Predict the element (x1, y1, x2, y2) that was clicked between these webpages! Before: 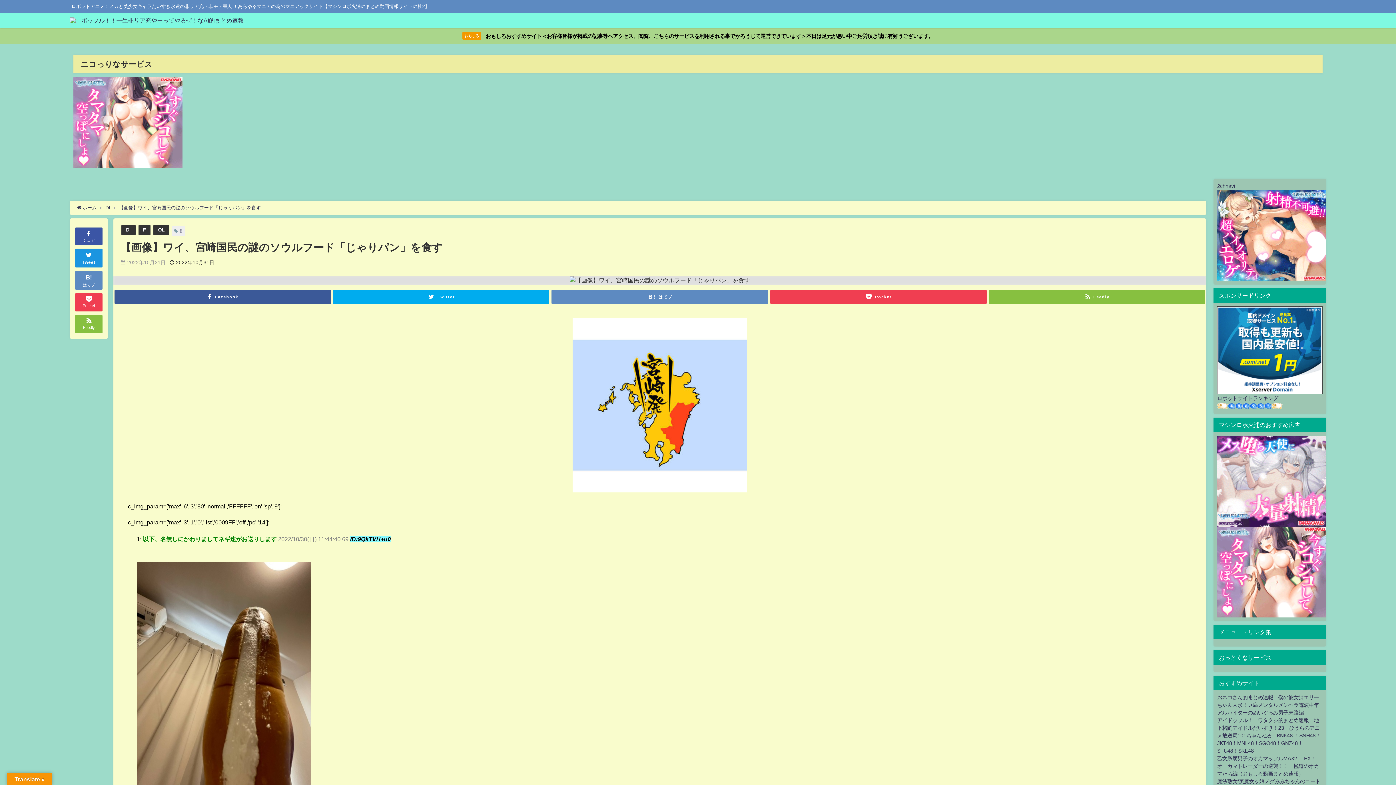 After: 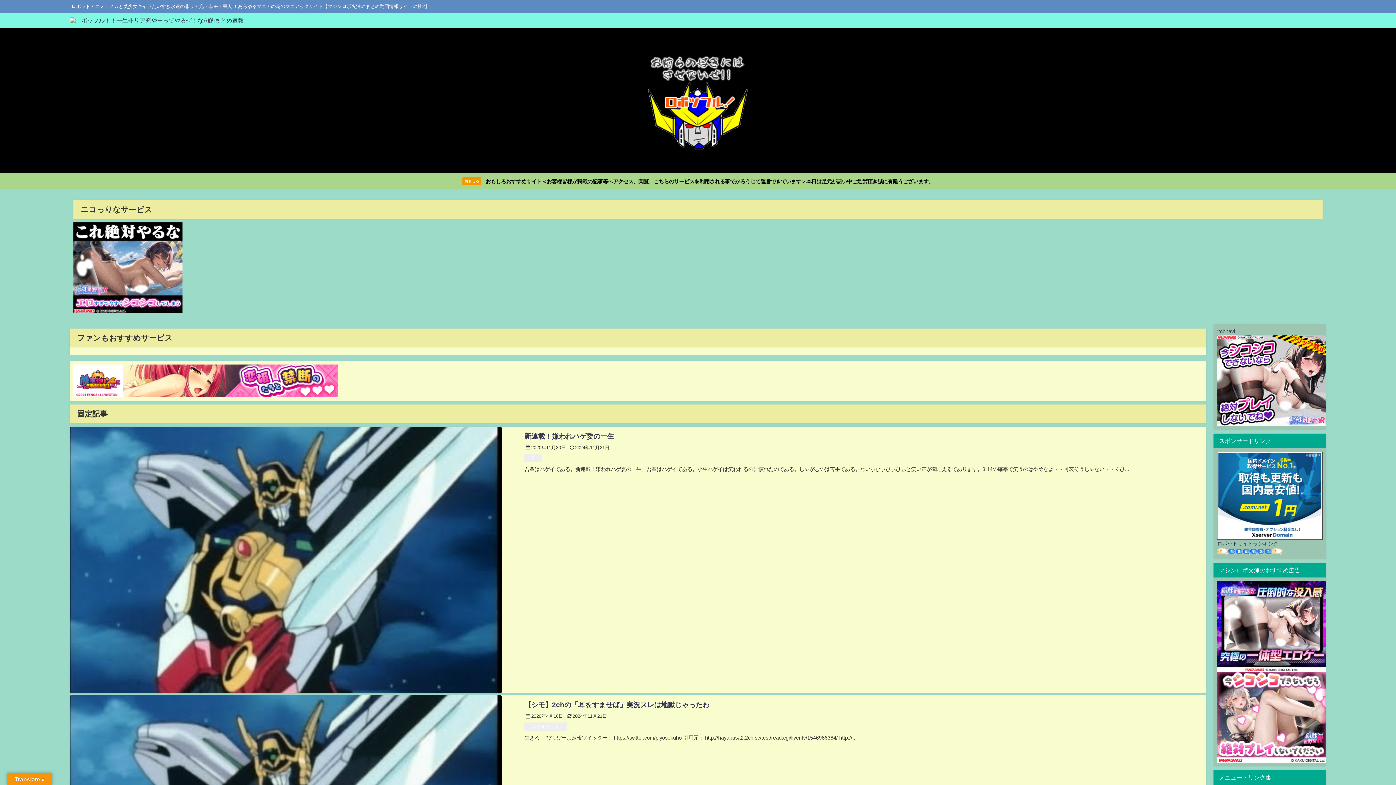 Action: label:  ホーム bbox: (77, 205, 96, 210)